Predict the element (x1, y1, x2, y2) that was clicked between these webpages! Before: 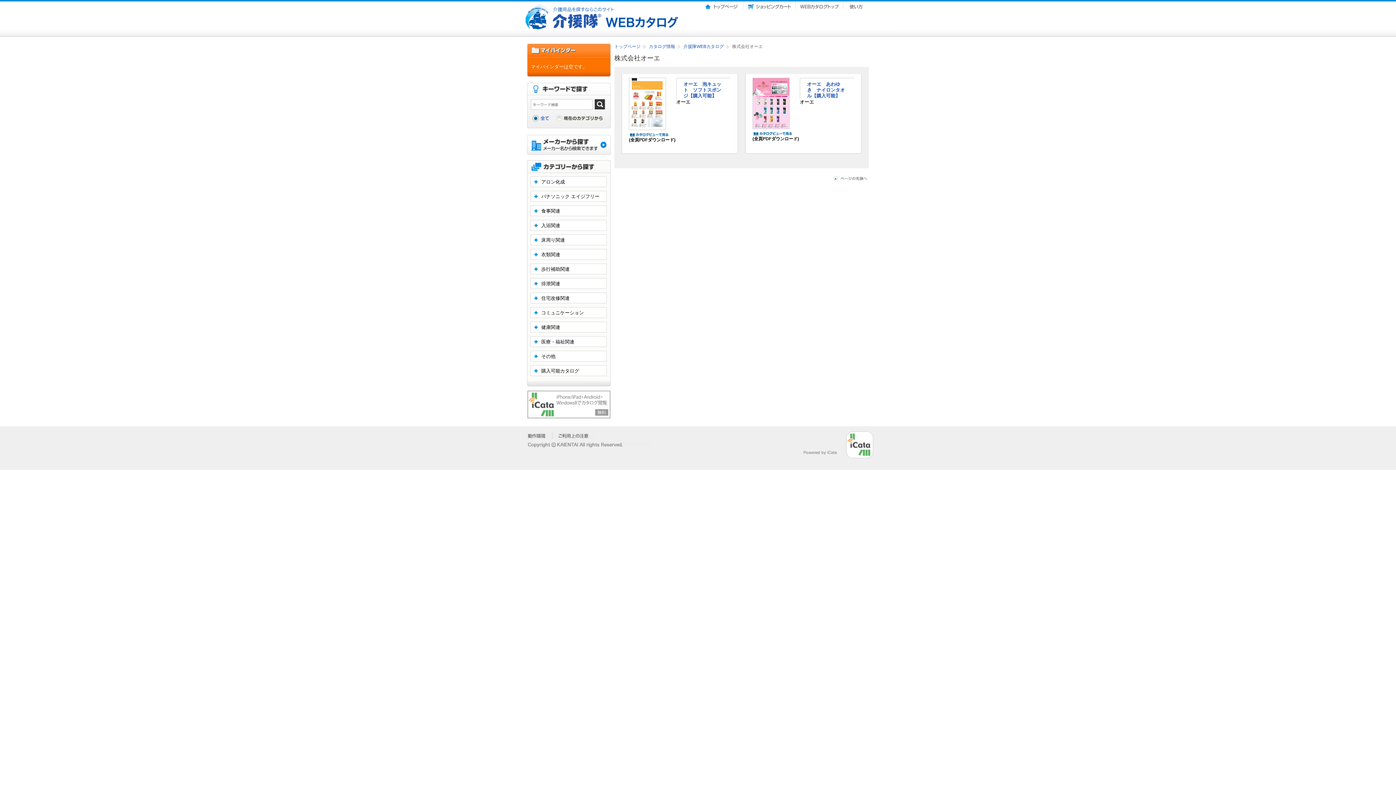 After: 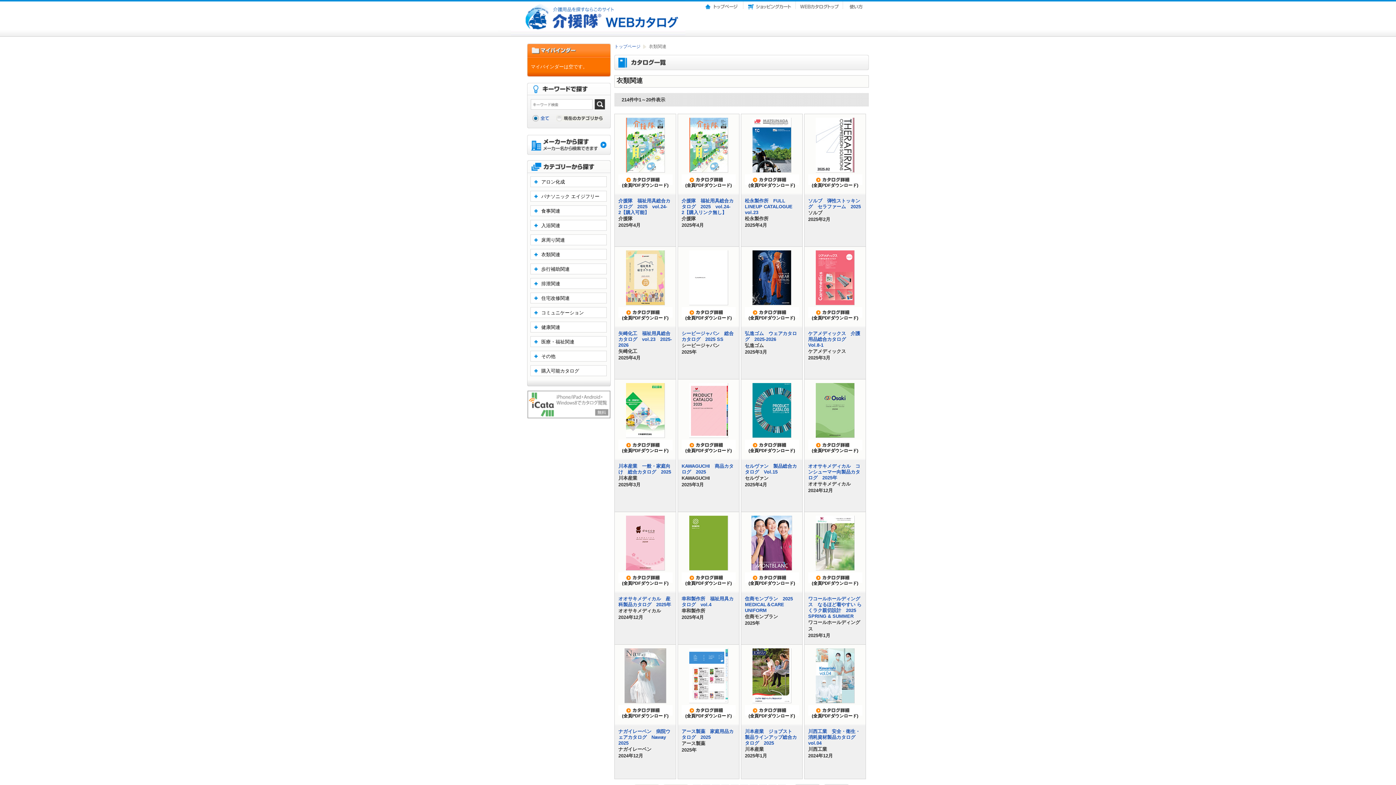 Action: label: 衣類関連 bbox: (530, 249, 606, 260)